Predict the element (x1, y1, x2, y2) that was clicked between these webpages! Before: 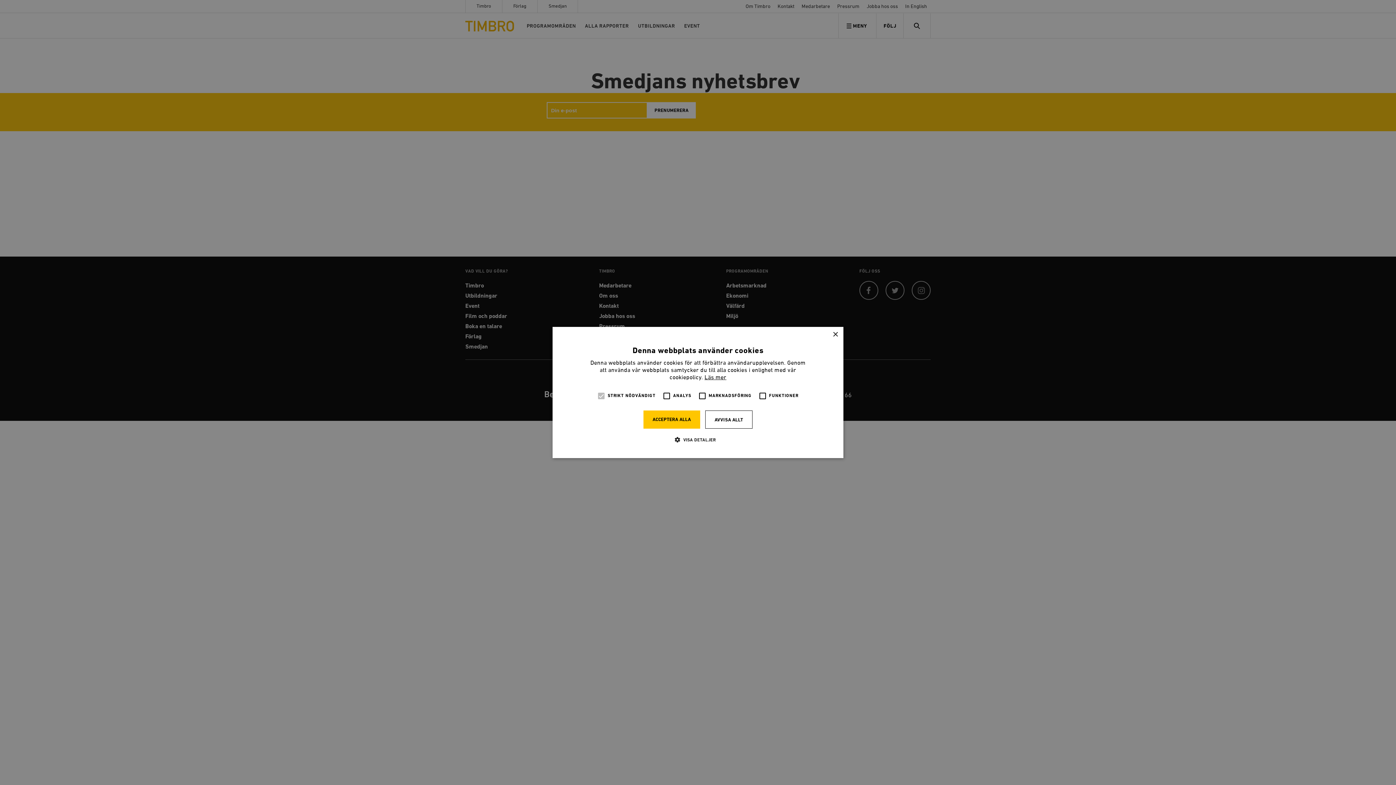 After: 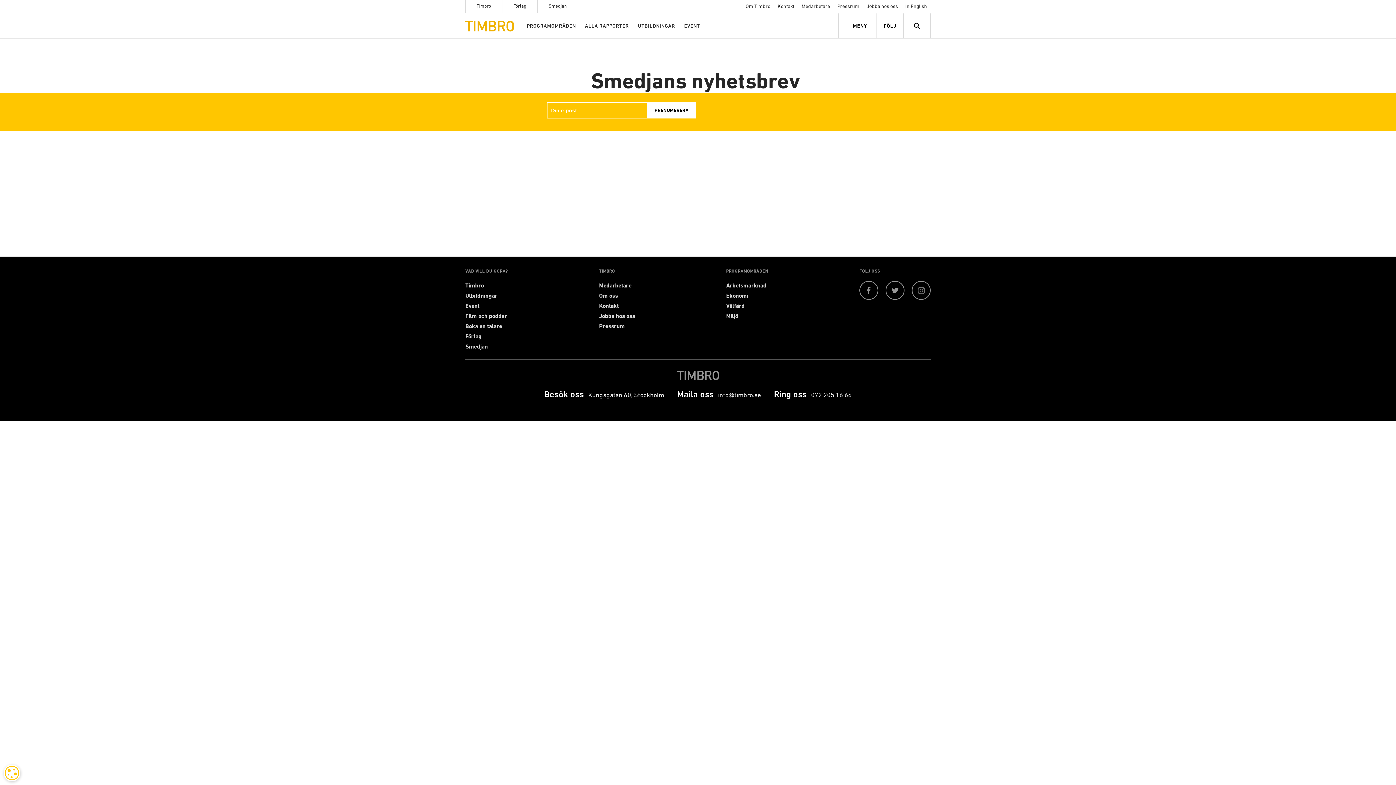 Action: bbox: (705, 410, 752, 428) label: AVVISA ALLT